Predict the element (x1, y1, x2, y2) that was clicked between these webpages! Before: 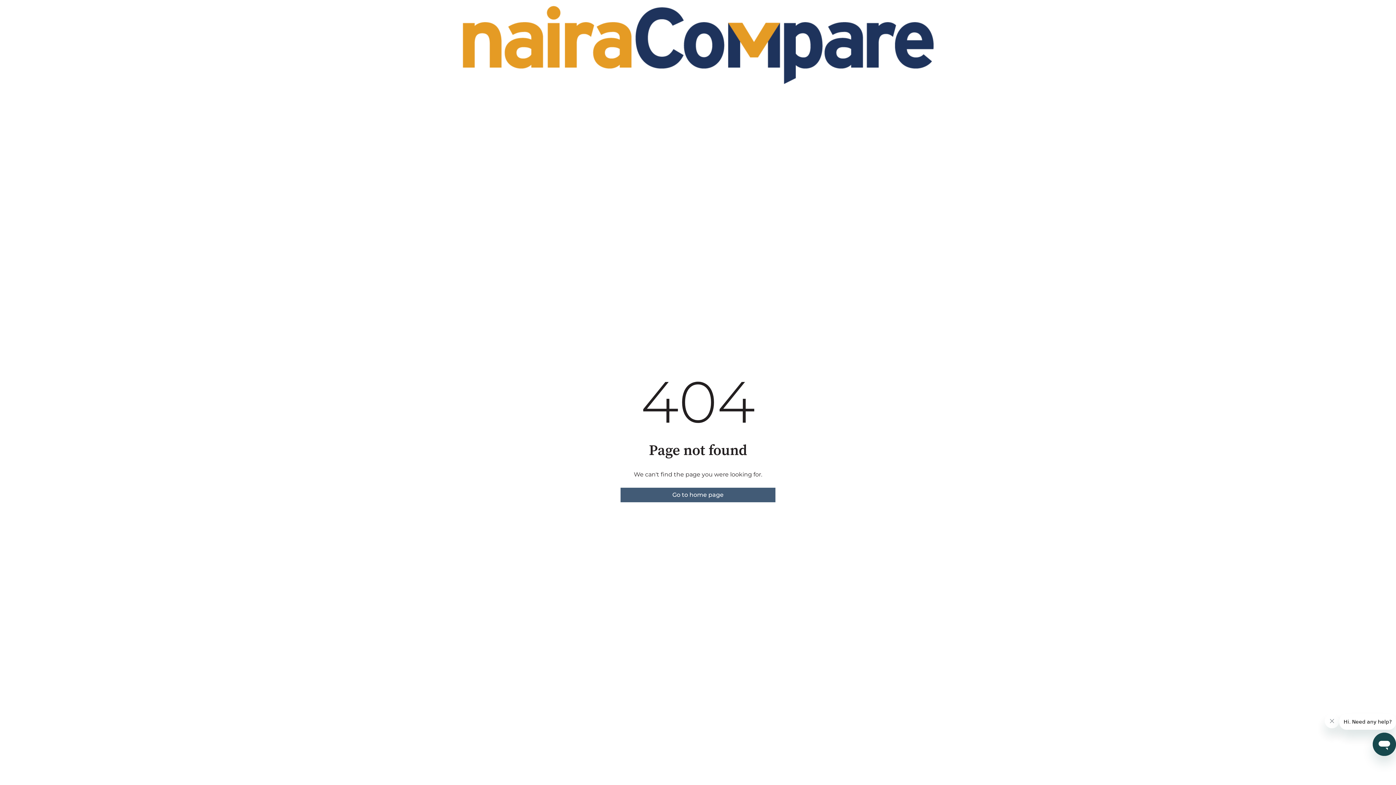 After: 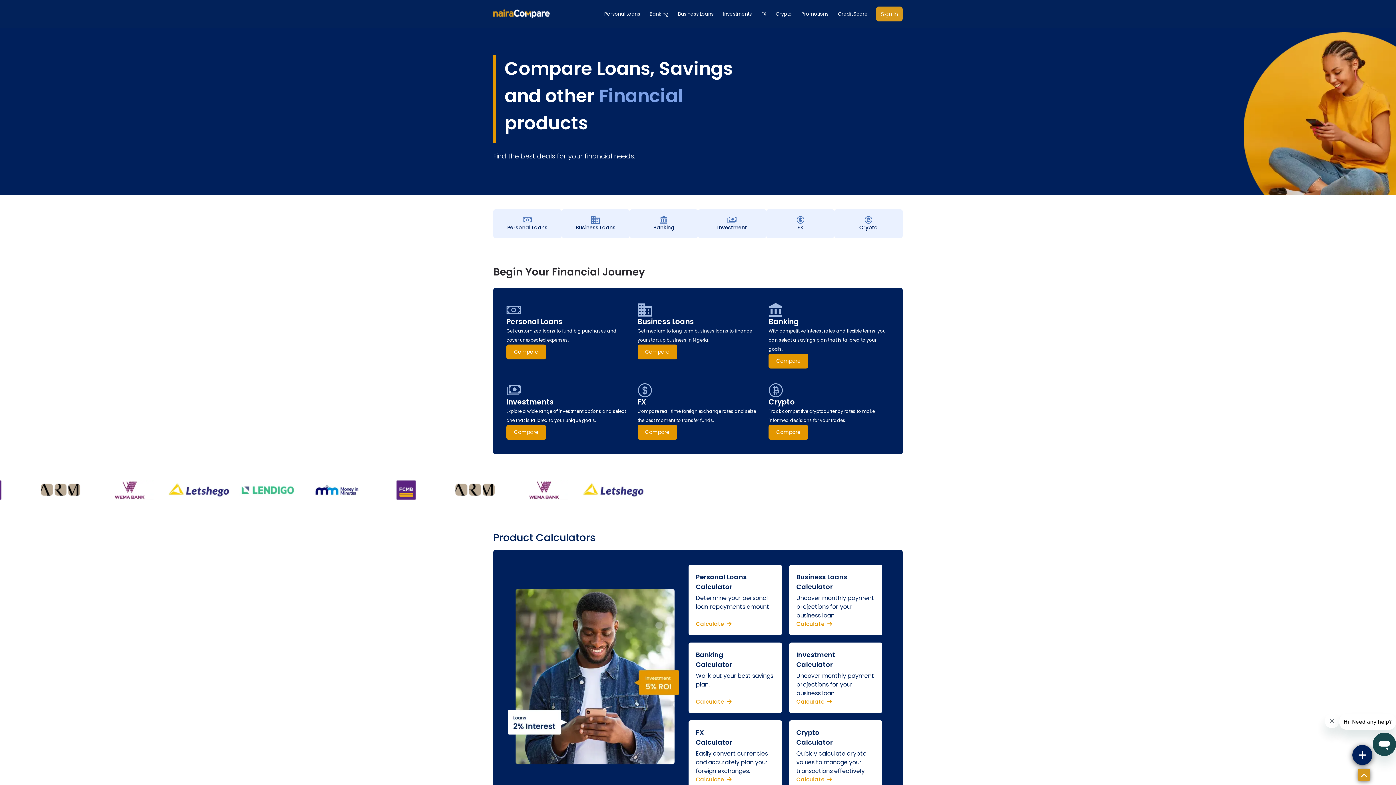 Action: bbox: (620, 487, 775, 502) label: Go to home page